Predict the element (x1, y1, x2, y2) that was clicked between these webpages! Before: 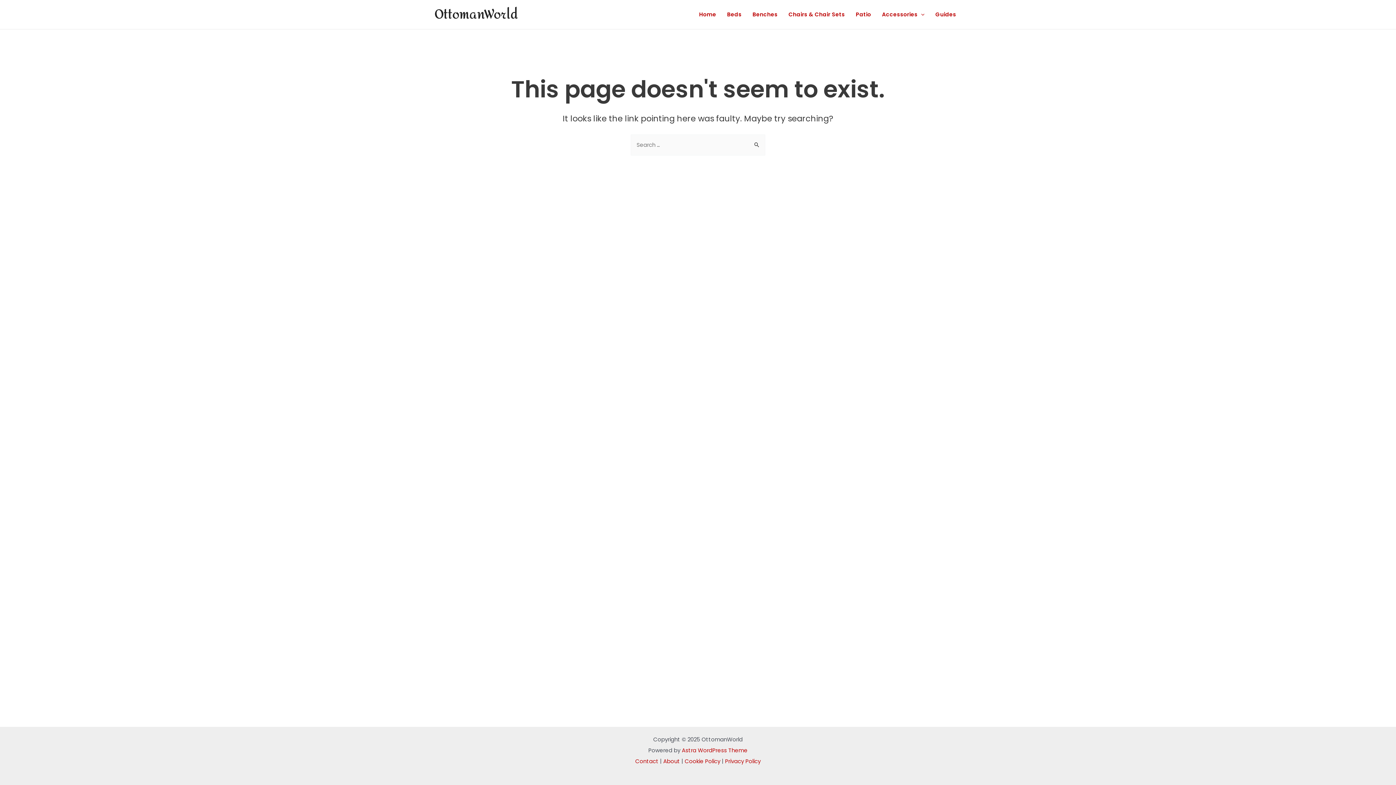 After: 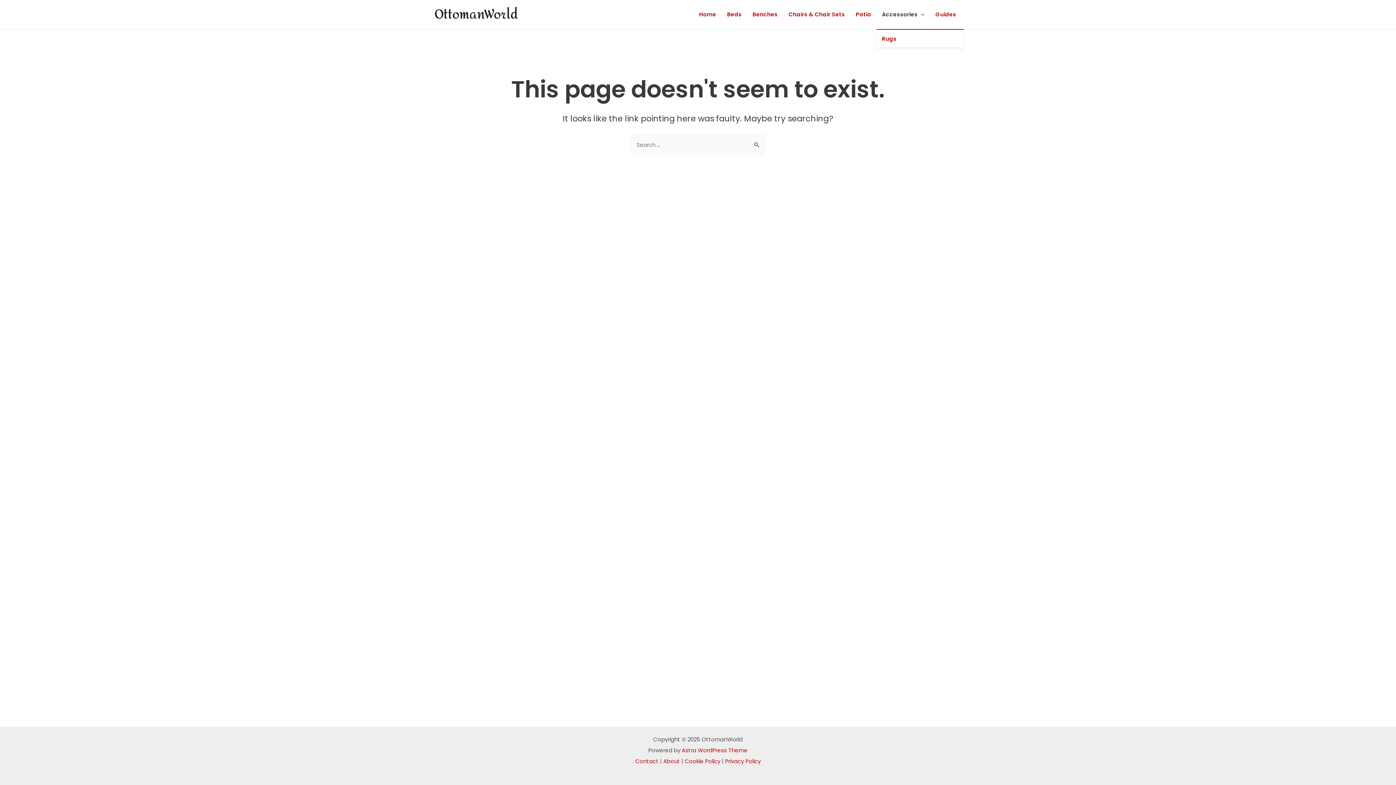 Action: label: Accessories bbox: (876, 0, 930, 29)